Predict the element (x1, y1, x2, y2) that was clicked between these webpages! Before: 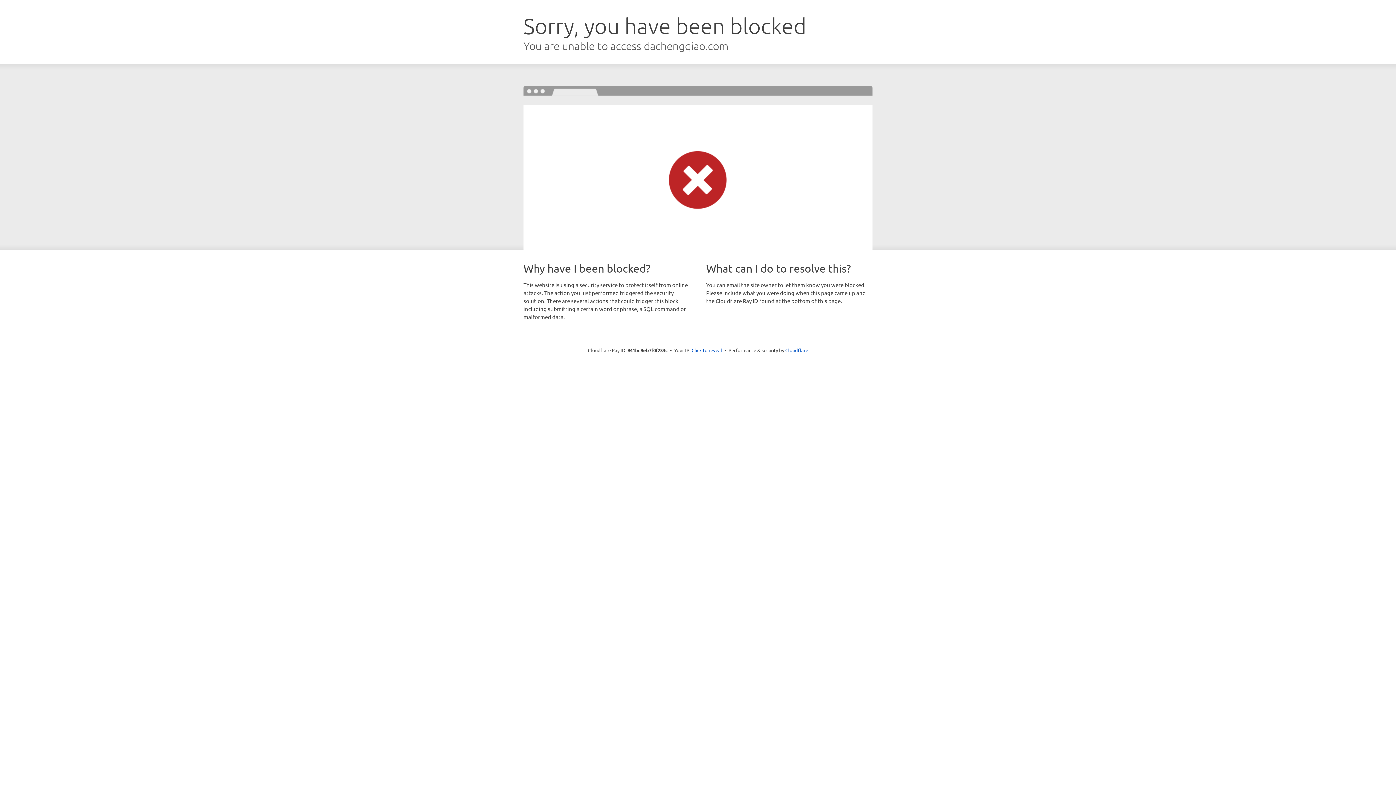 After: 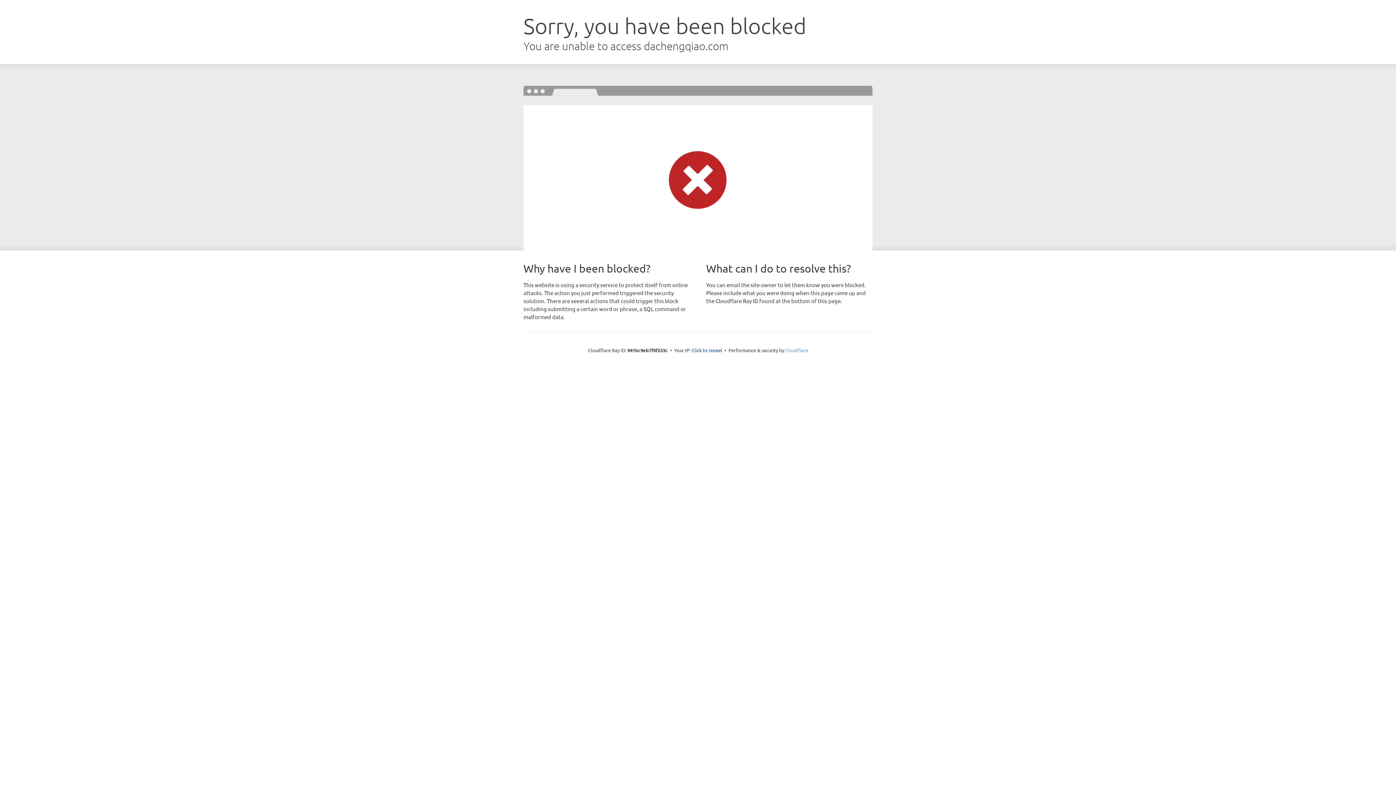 Action: bbox: (785, 347, 808, 353) label: Cloudflare